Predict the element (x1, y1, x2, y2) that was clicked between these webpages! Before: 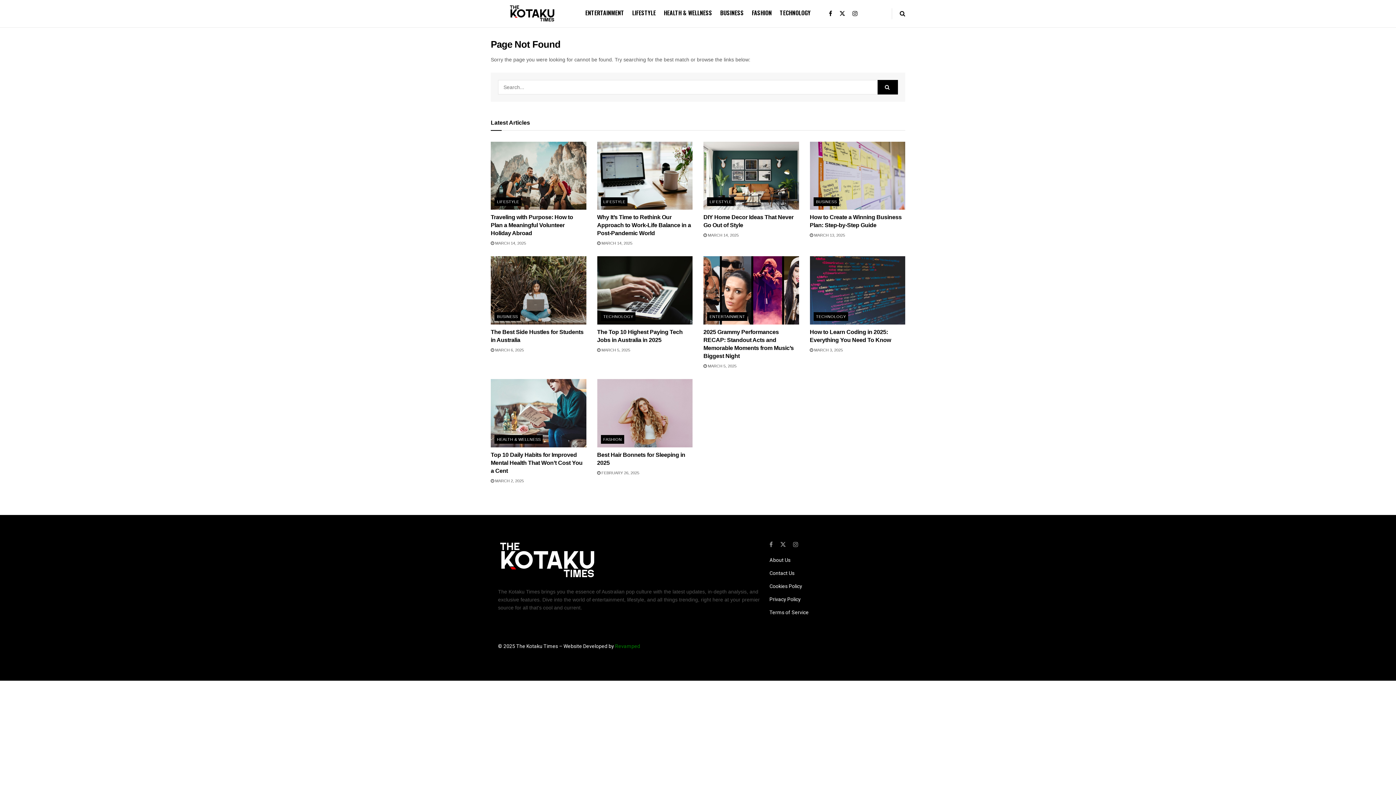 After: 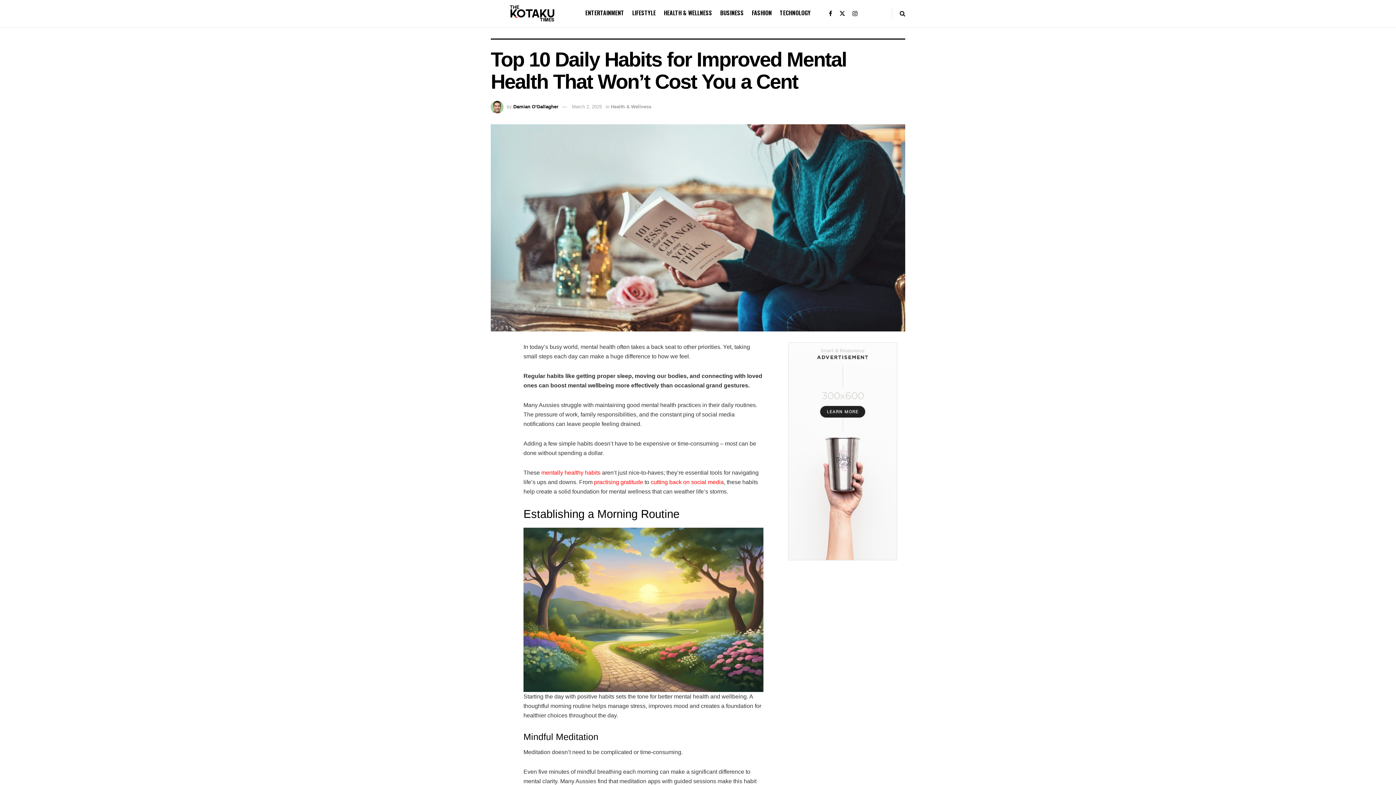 Action: label:  MARCH 2, 2025 bbox: (490, 478, 524, 483)